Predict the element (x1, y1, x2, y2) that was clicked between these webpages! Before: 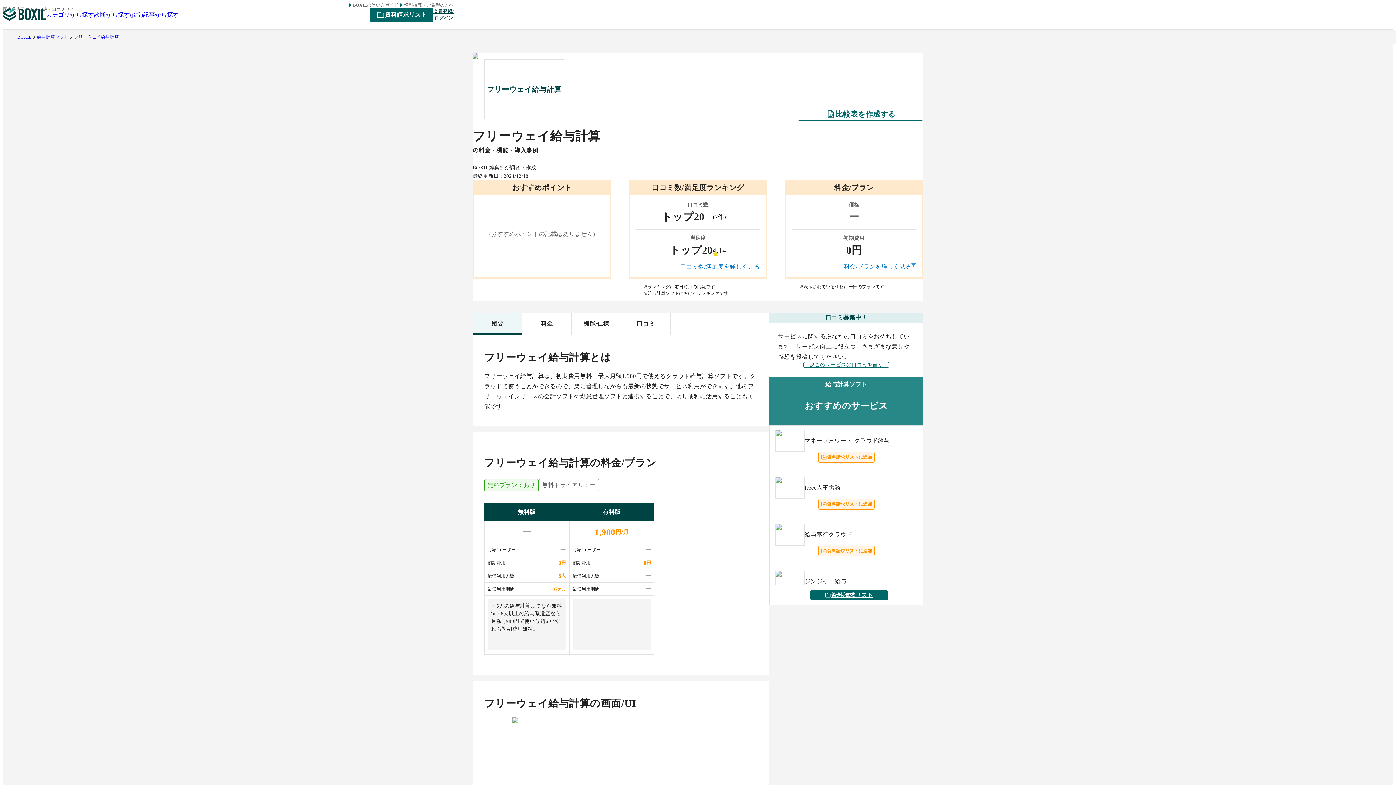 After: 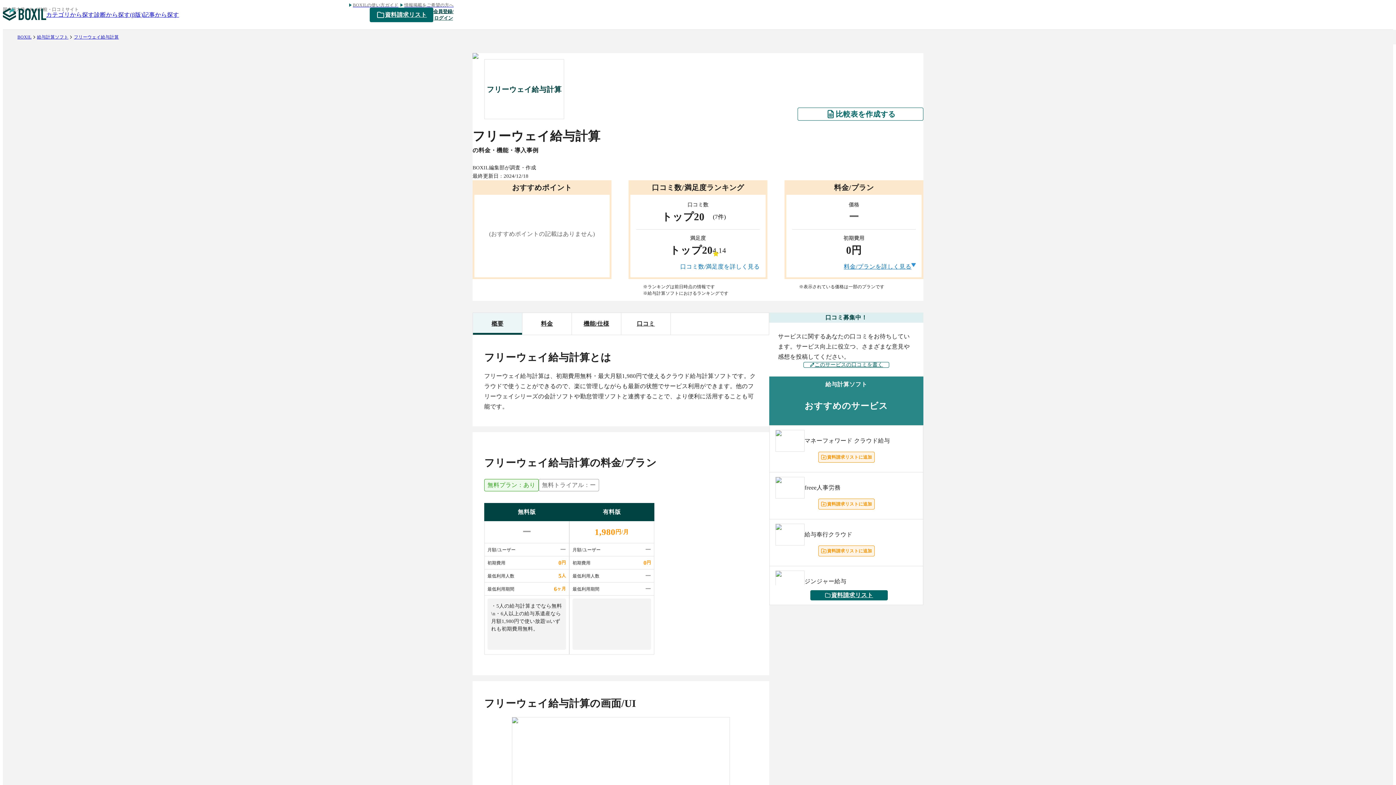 Action: bbox: (680, 263, 760, 269) label: 口コミ数/満足度を詳しく見る